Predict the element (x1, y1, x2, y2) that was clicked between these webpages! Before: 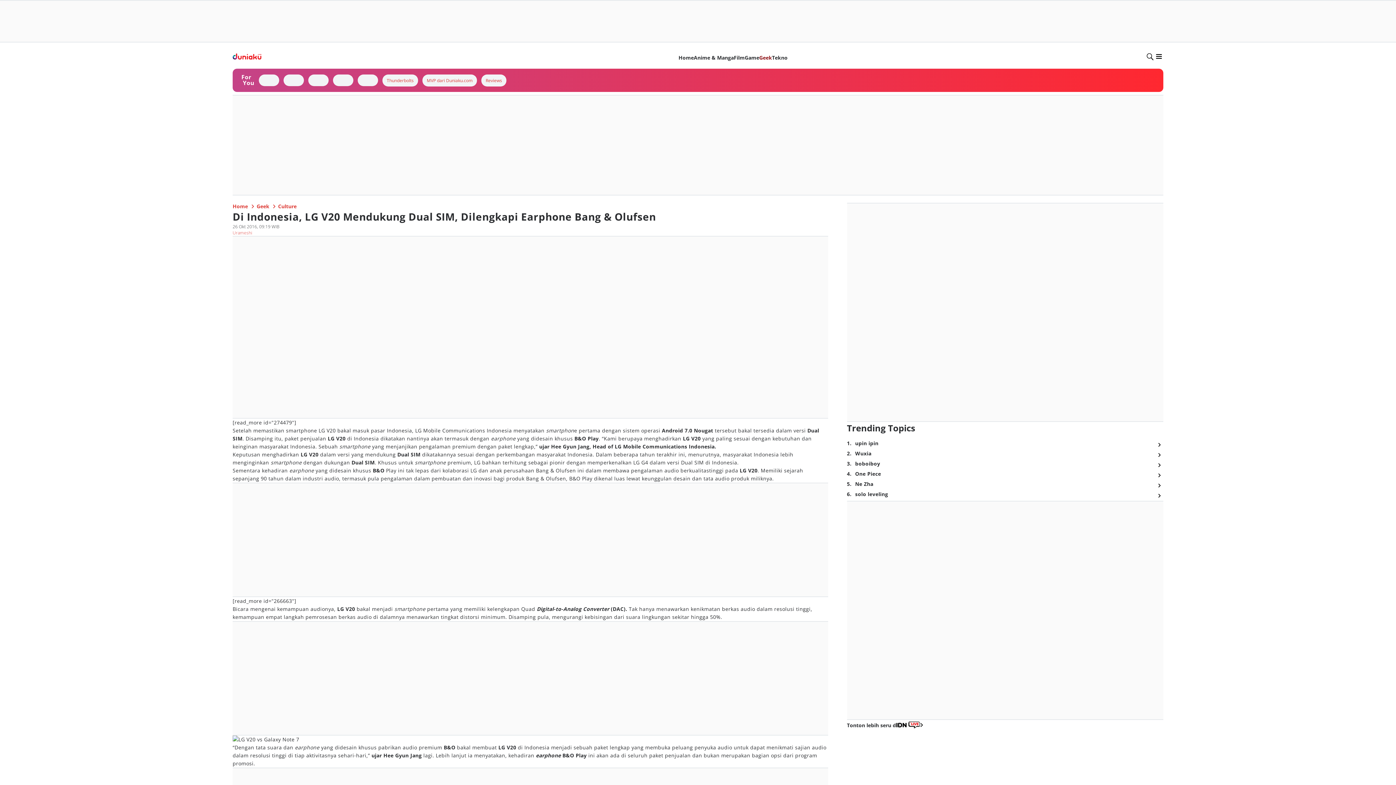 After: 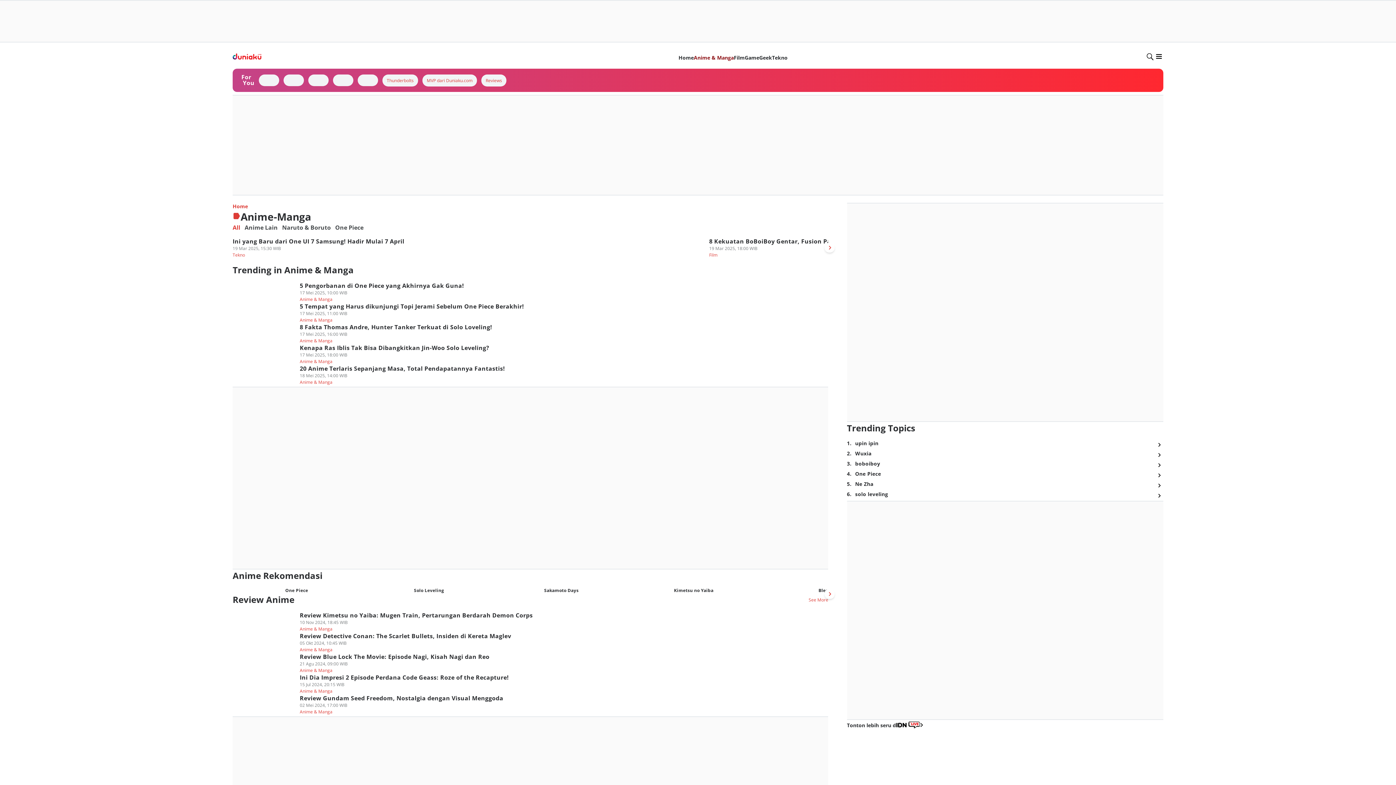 Action: label: Anime & Manga bbox: (338, 97, 378, 104)